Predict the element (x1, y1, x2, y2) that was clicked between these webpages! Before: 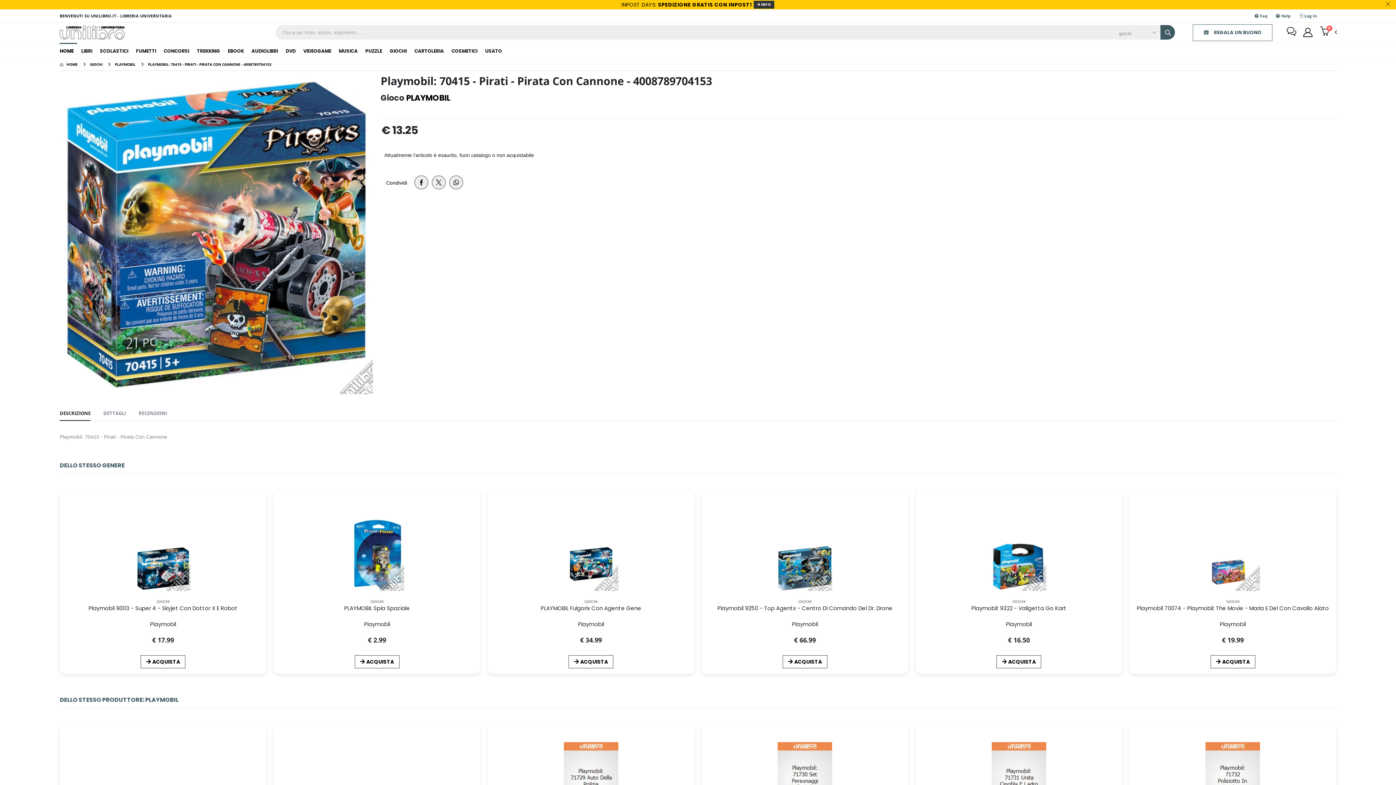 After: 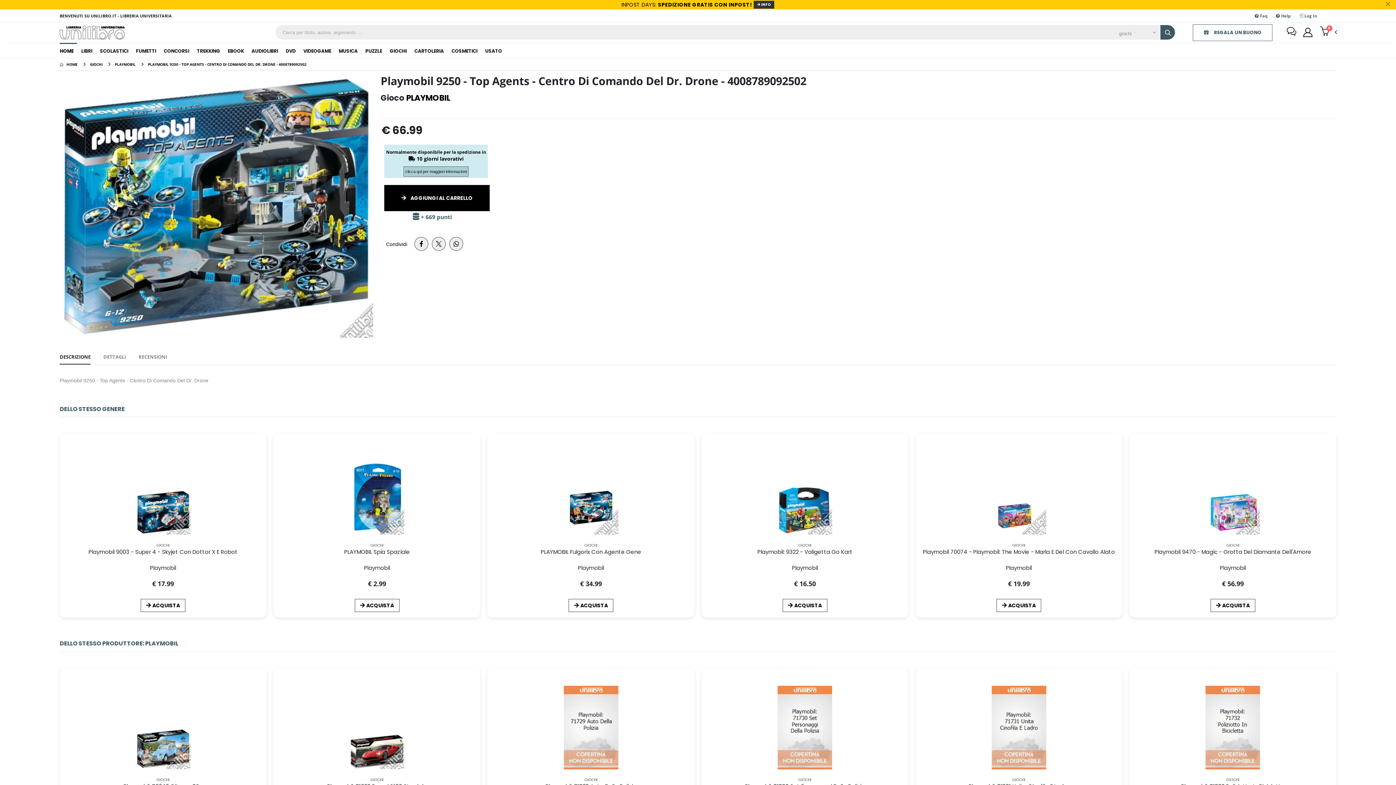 Action: label: Playmobil bbox: (792, 620, 818, 628)